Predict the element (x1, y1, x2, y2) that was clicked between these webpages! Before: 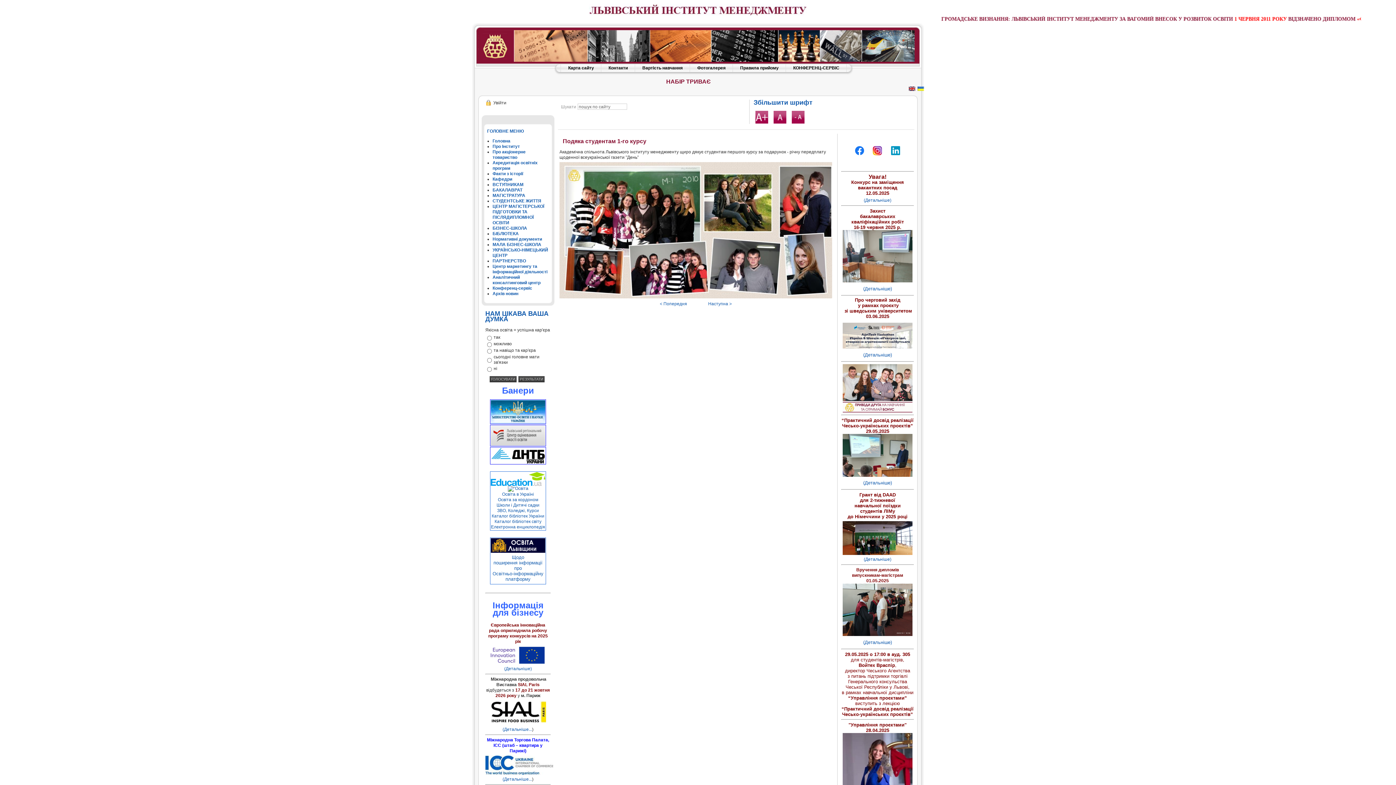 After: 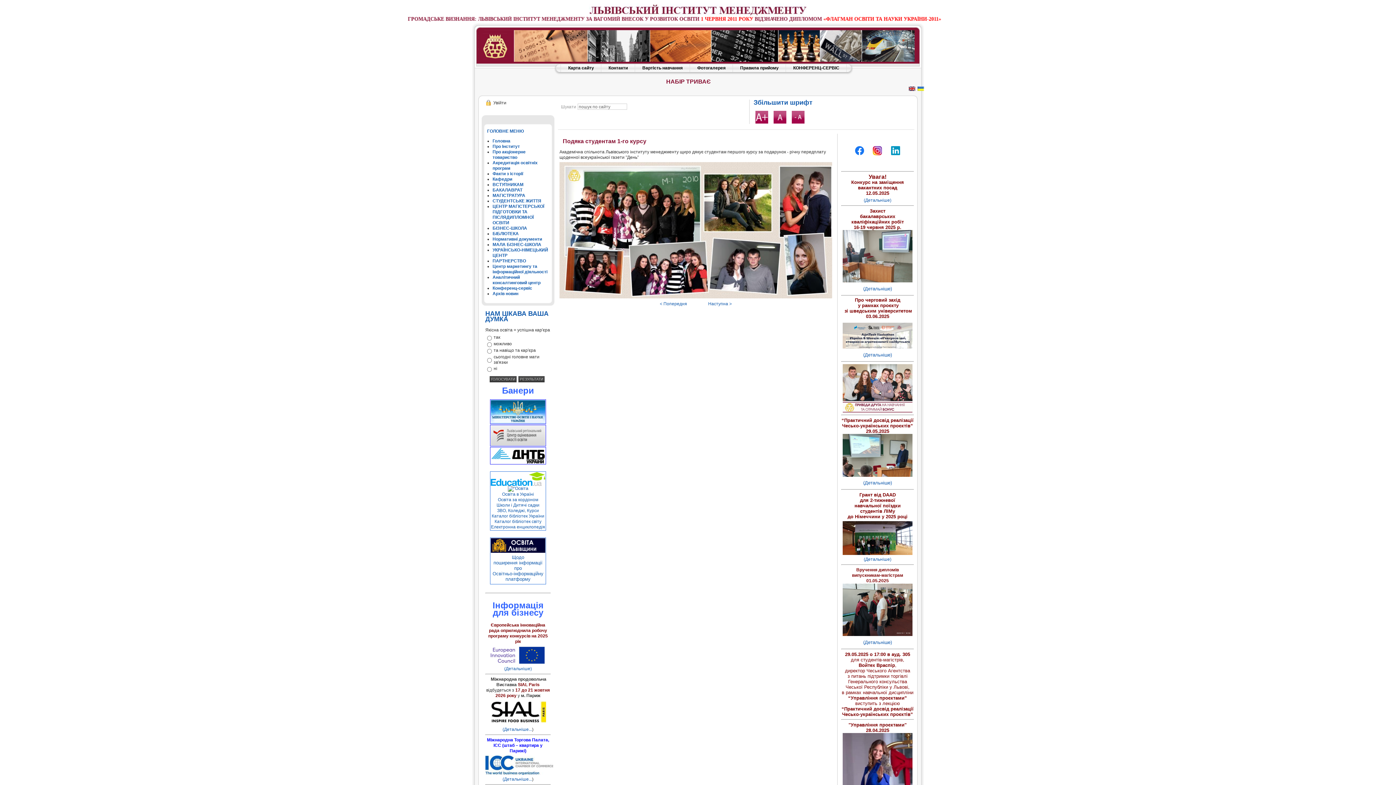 Action: bbox: (491, 720, 546, 725)